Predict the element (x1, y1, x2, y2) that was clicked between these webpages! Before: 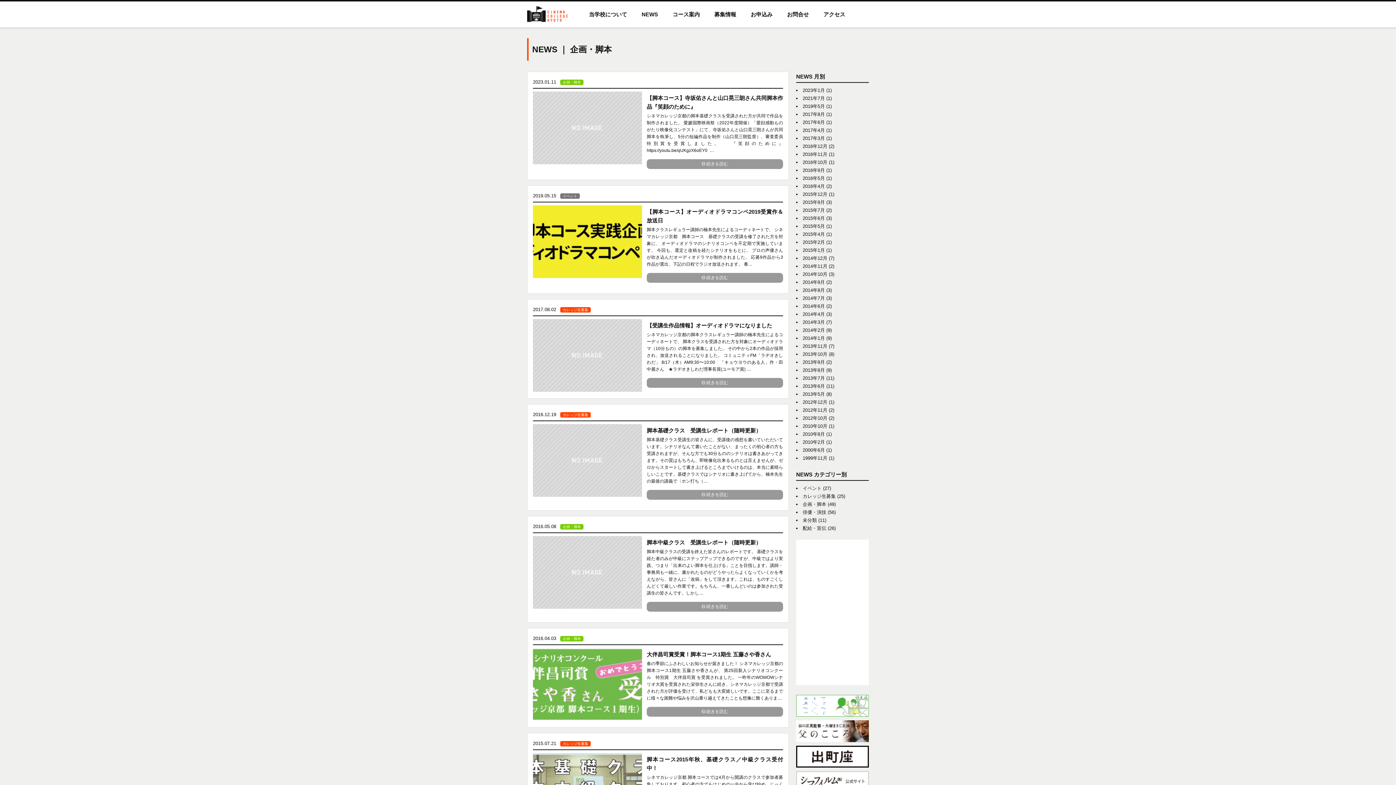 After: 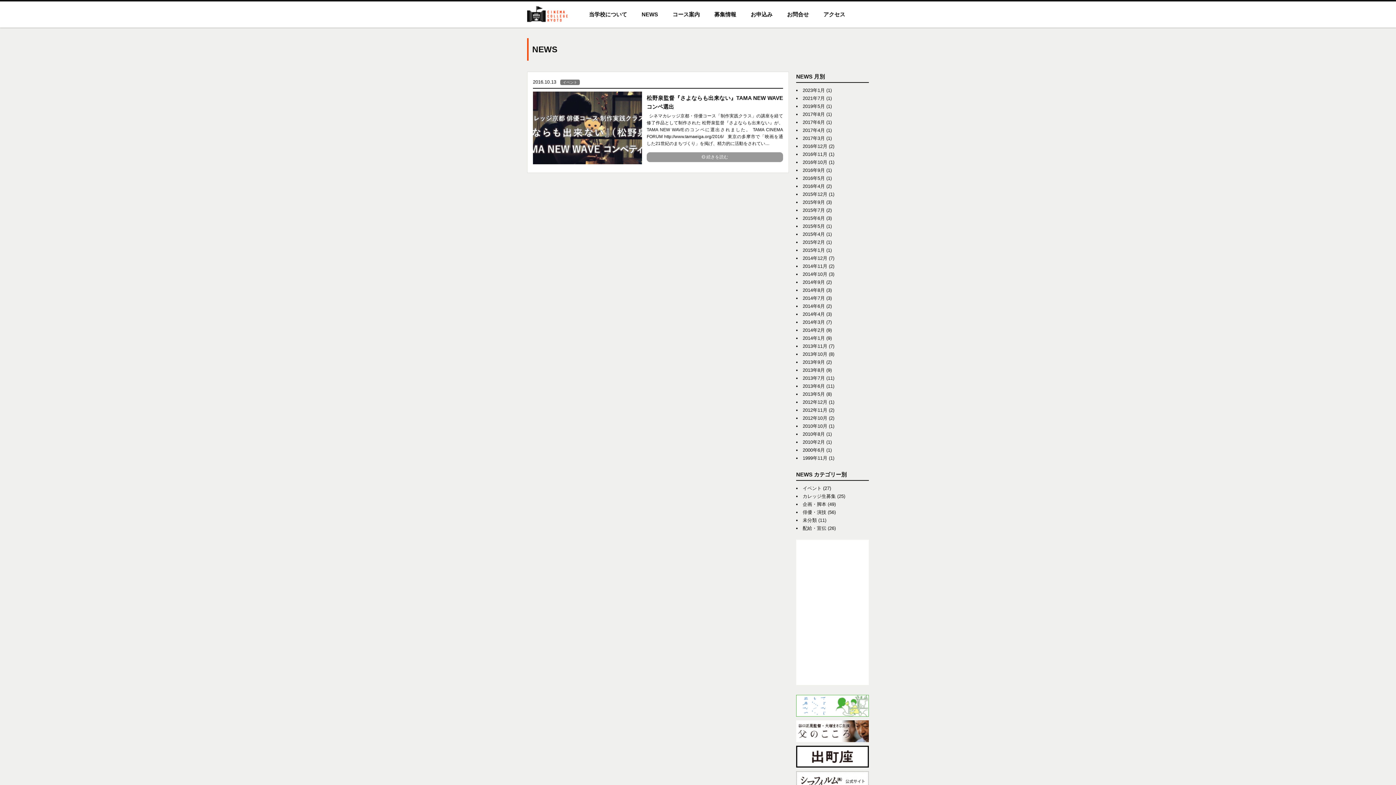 Action: label: 2016年10月 bbox: (802, 159, 827, 165)